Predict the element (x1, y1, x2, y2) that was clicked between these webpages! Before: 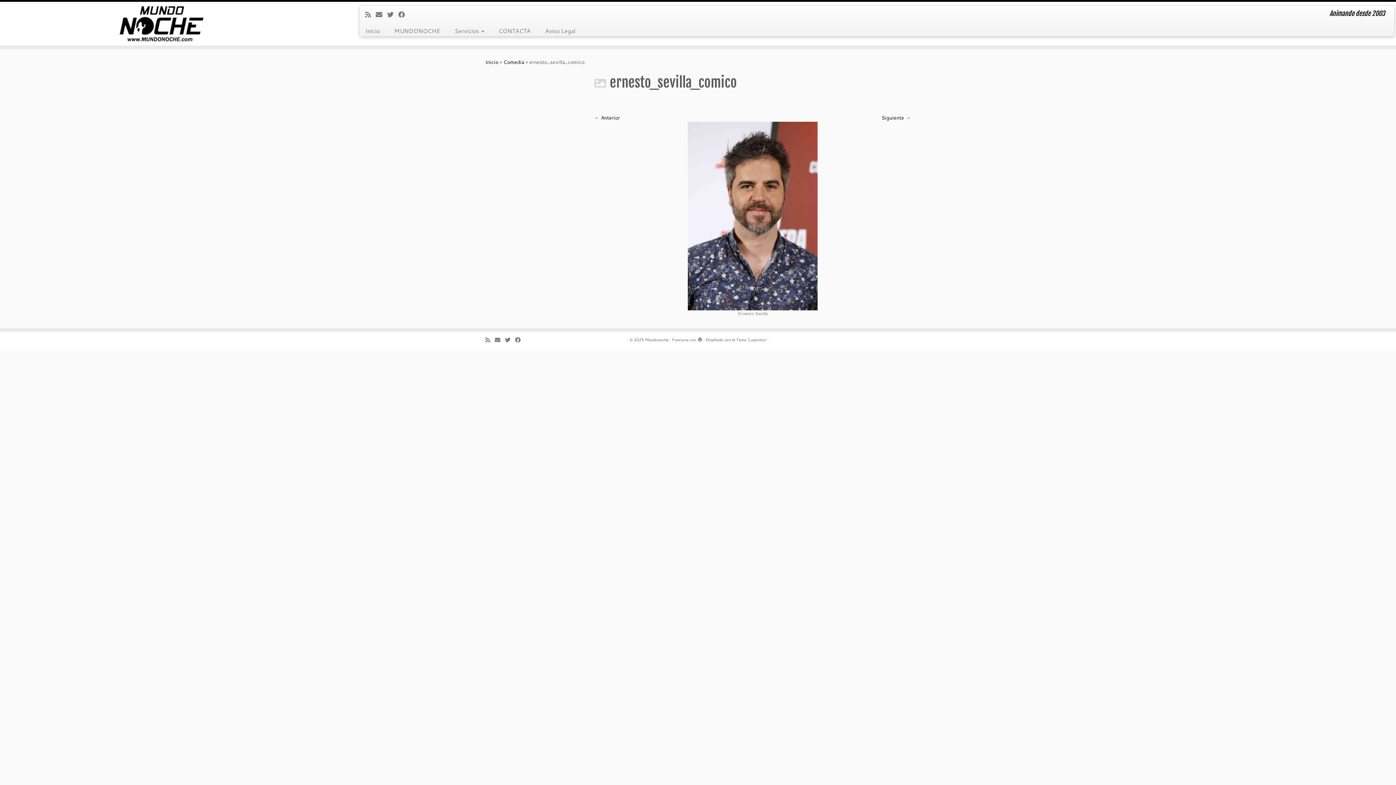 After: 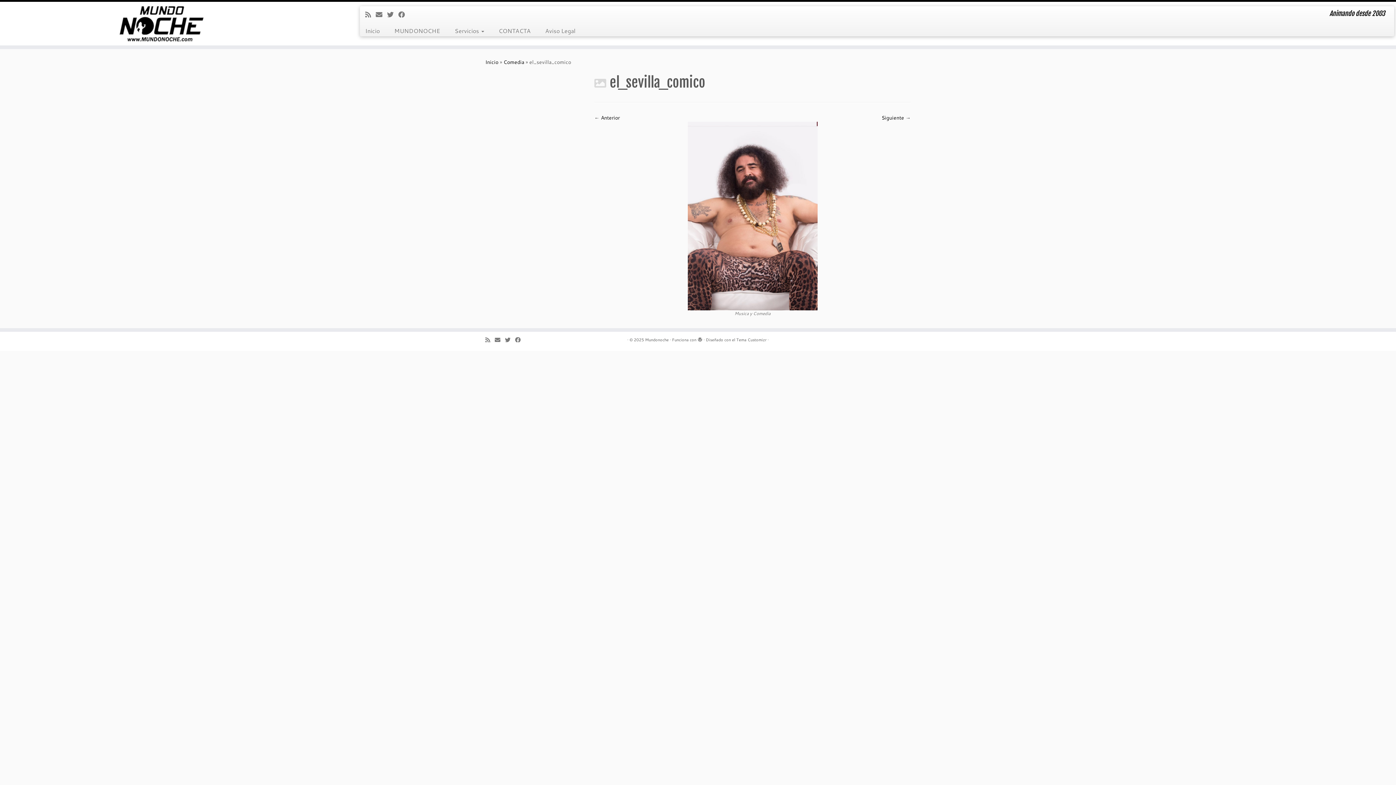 Action: label: ← Anterior bbox: (594, 114, 620, 121)